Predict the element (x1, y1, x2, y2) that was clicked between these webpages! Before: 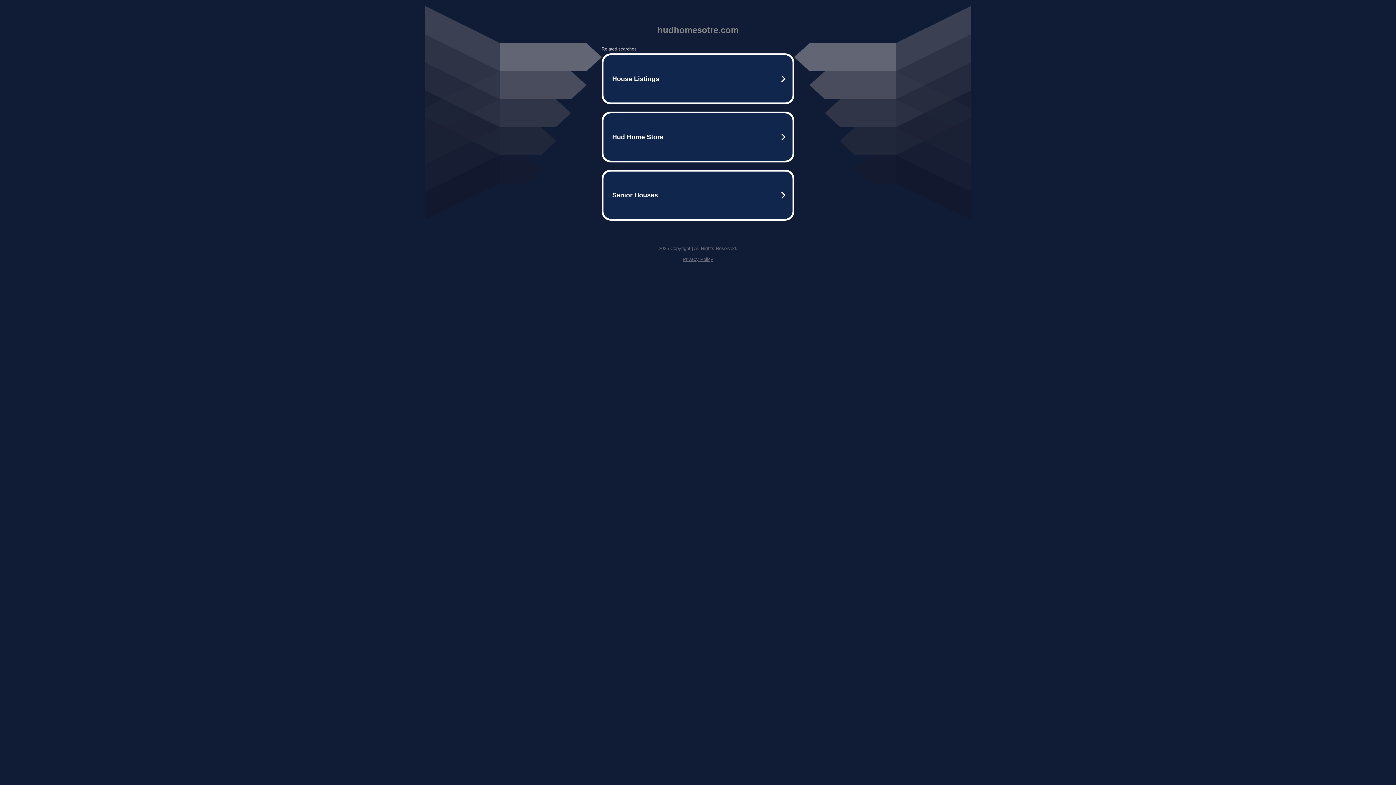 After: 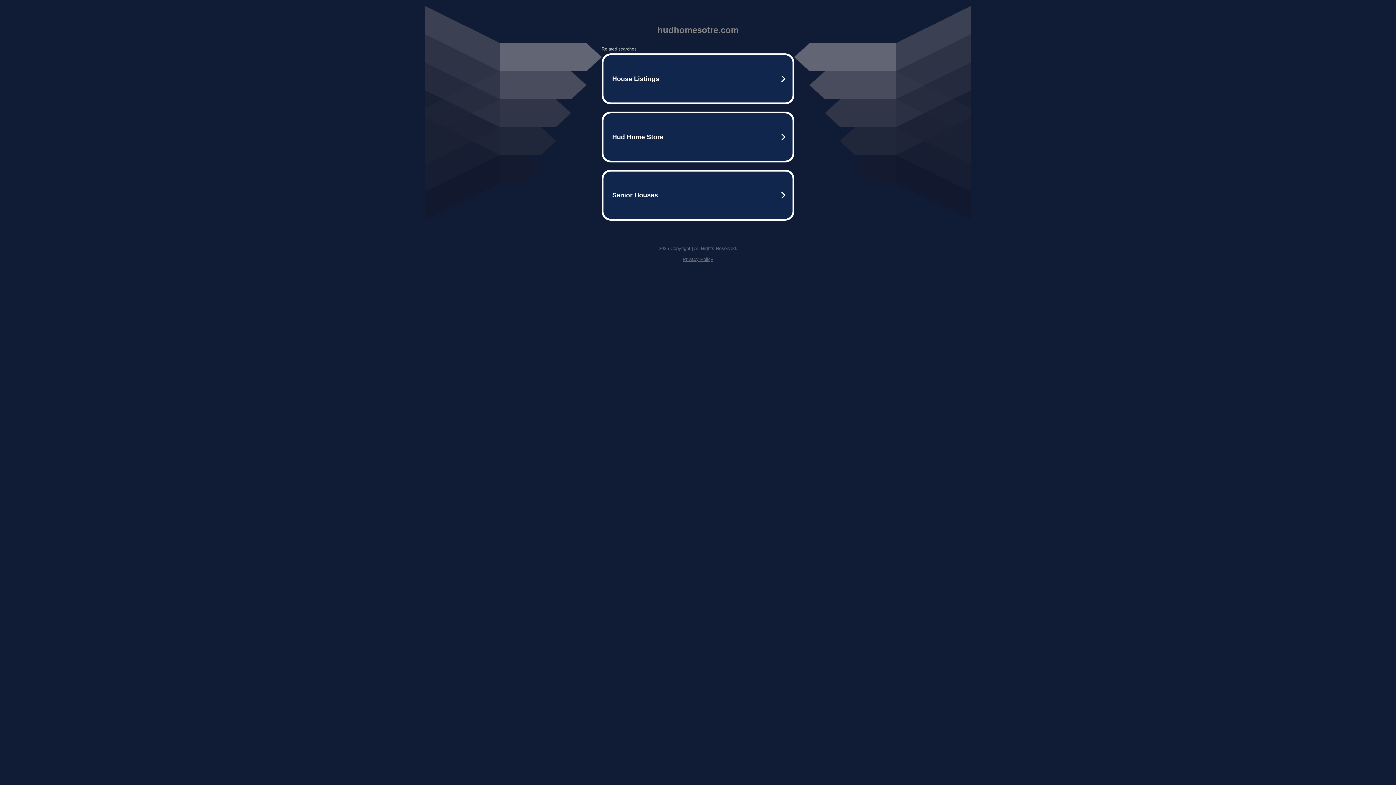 Action: label: Privacy Policy bbox: (682, 256, 713, 262)